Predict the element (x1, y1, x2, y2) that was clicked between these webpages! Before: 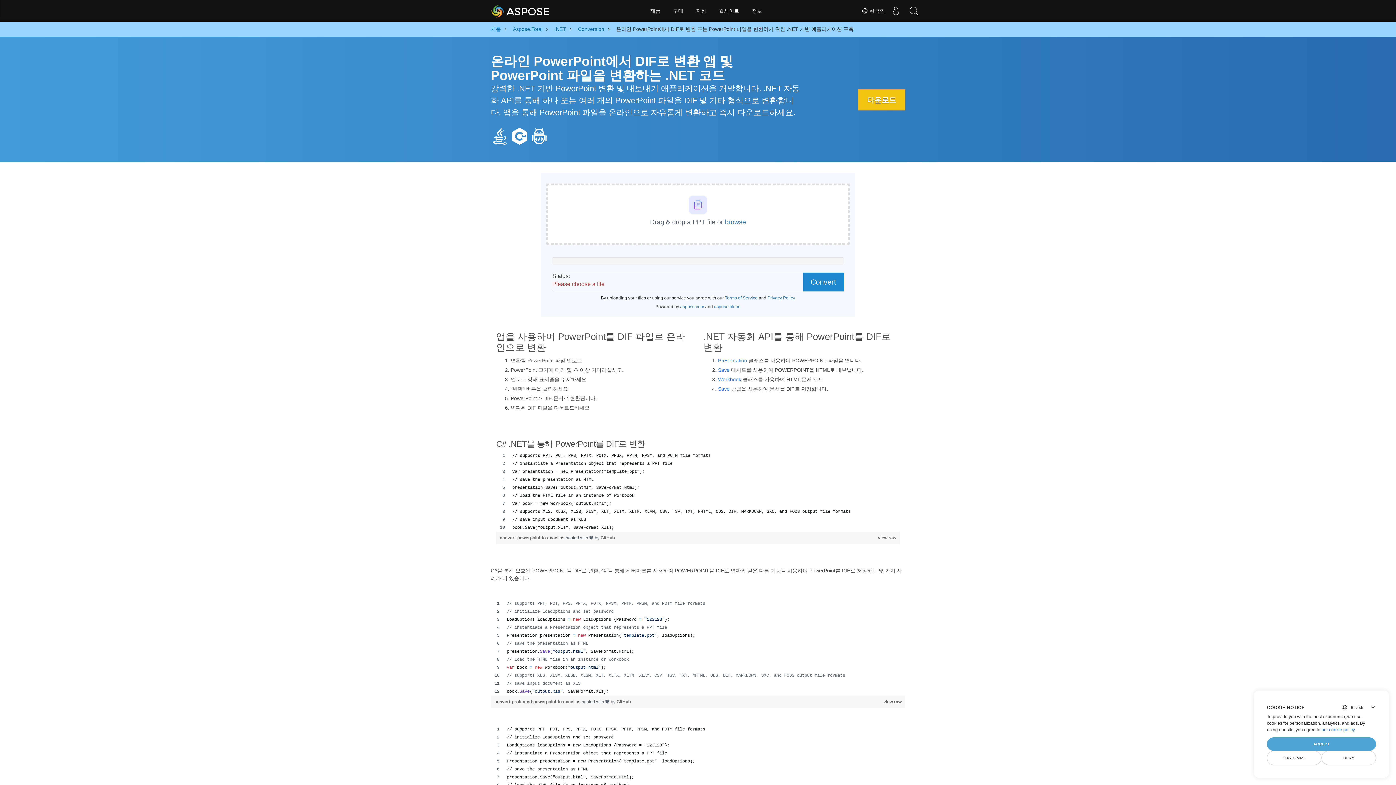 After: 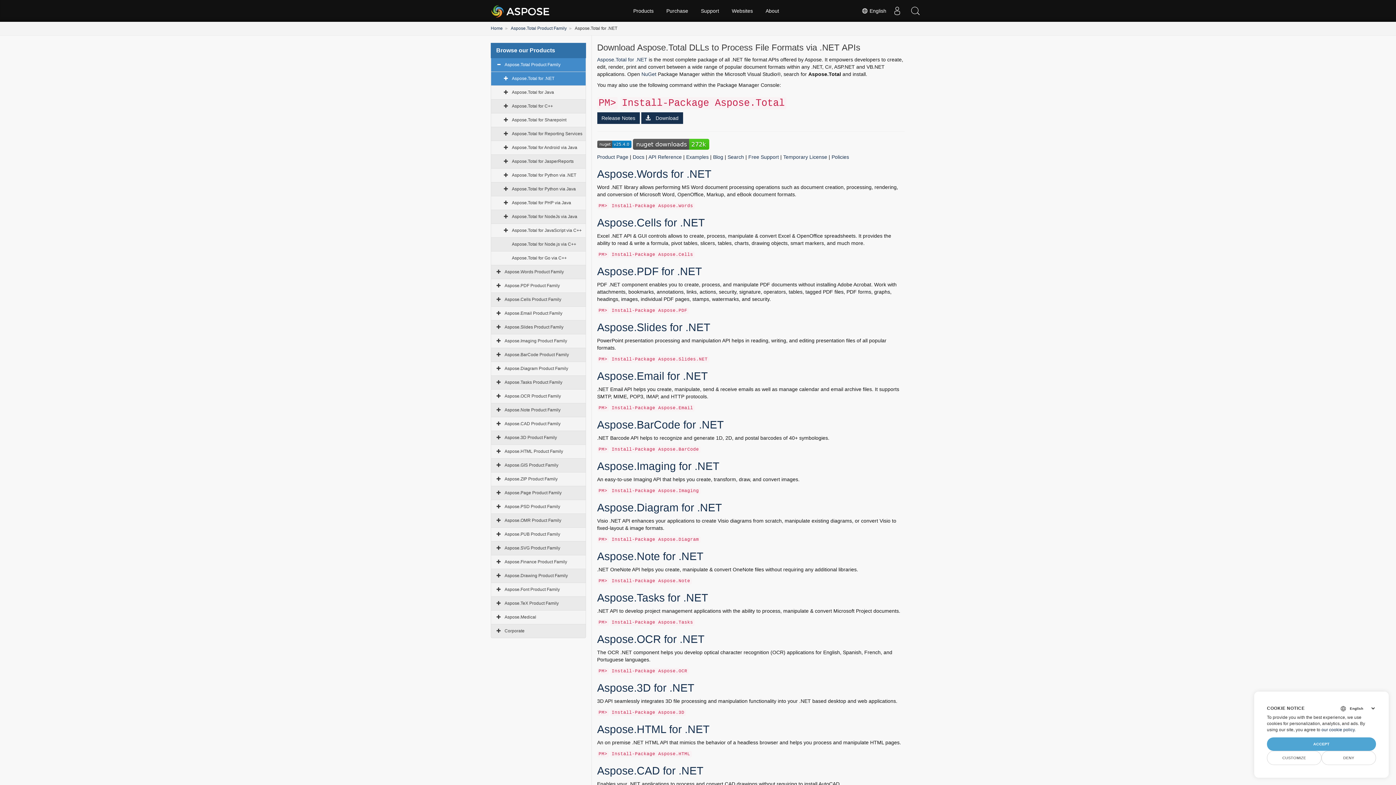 Action: label: 다운로드 bbox: (858, 89, 905, 110)